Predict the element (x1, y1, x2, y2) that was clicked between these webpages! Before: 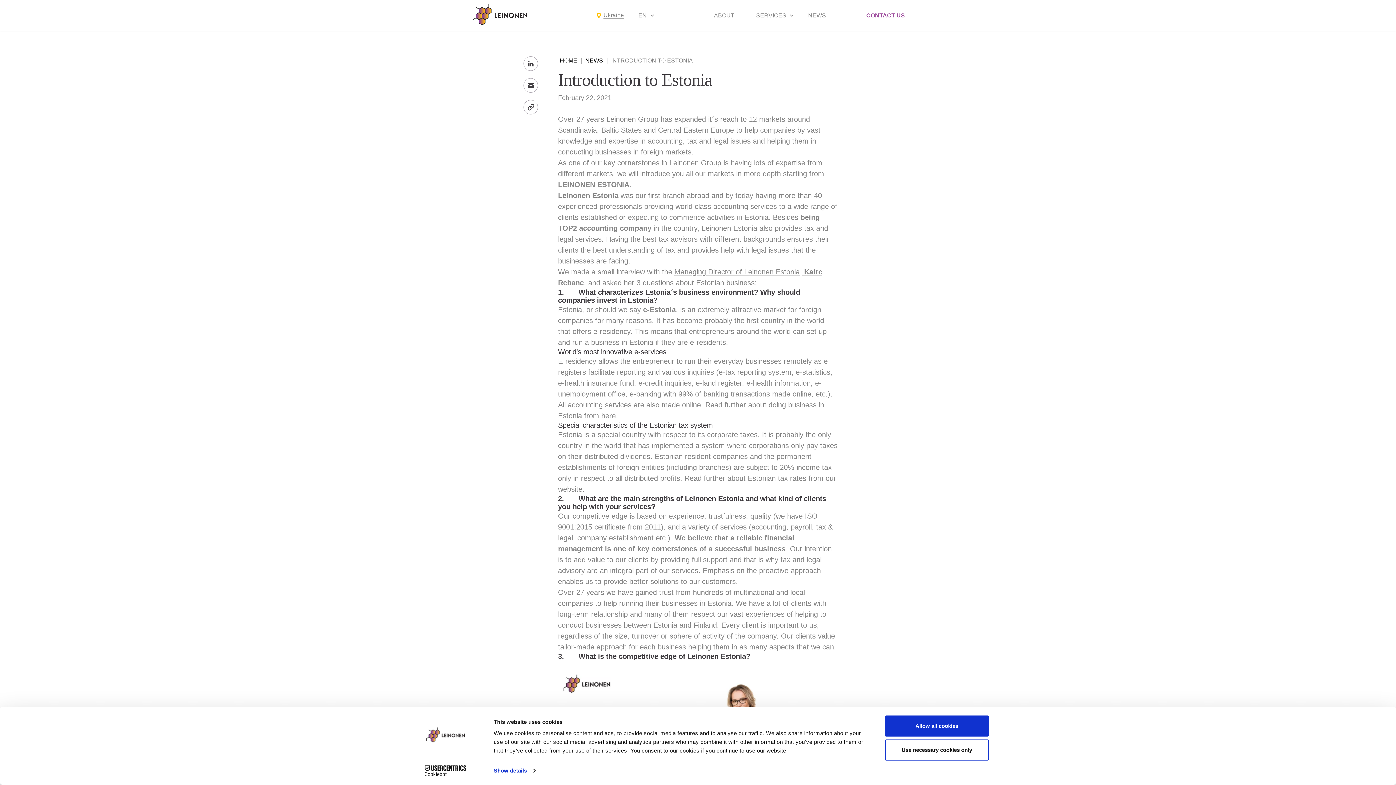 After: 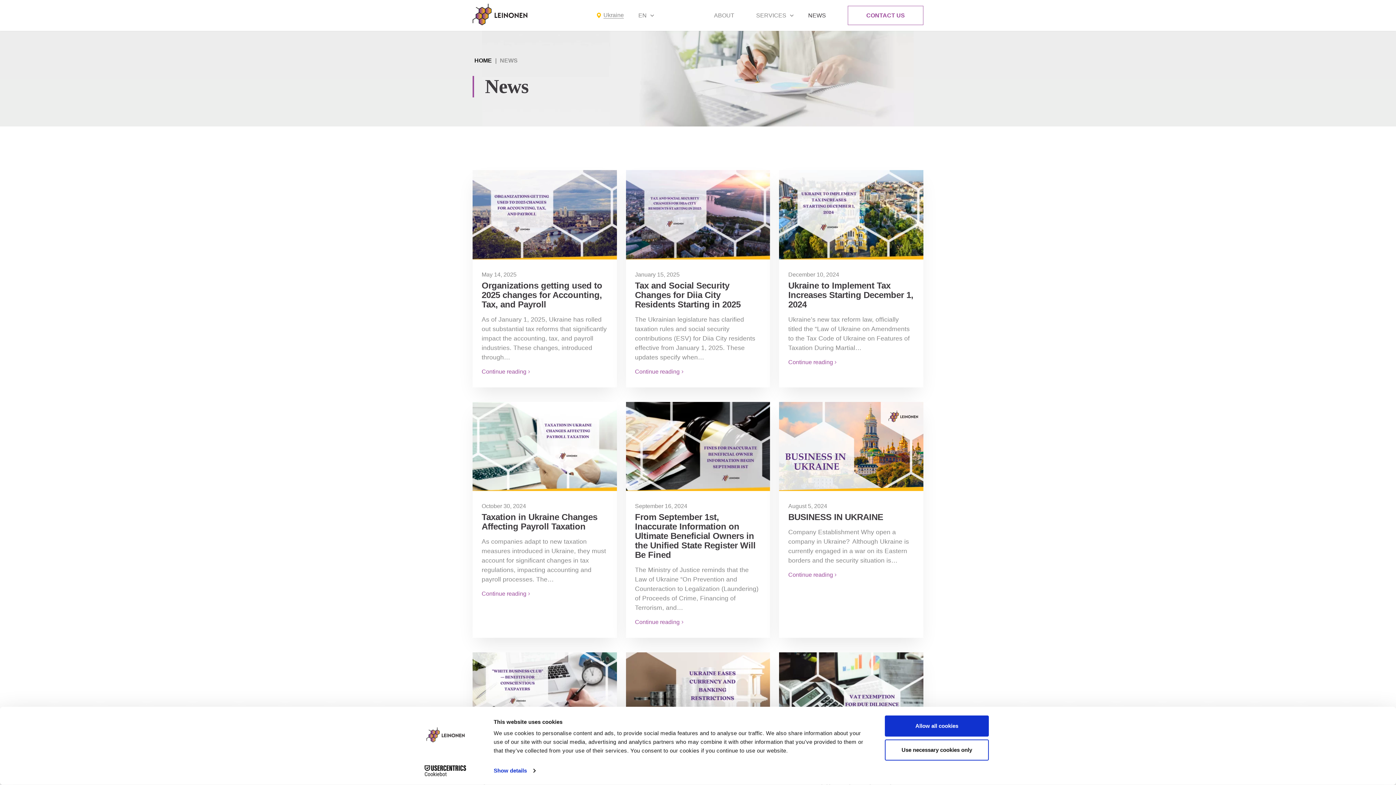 Action: bbox: (797, 8, 837, 22) label: NEWS